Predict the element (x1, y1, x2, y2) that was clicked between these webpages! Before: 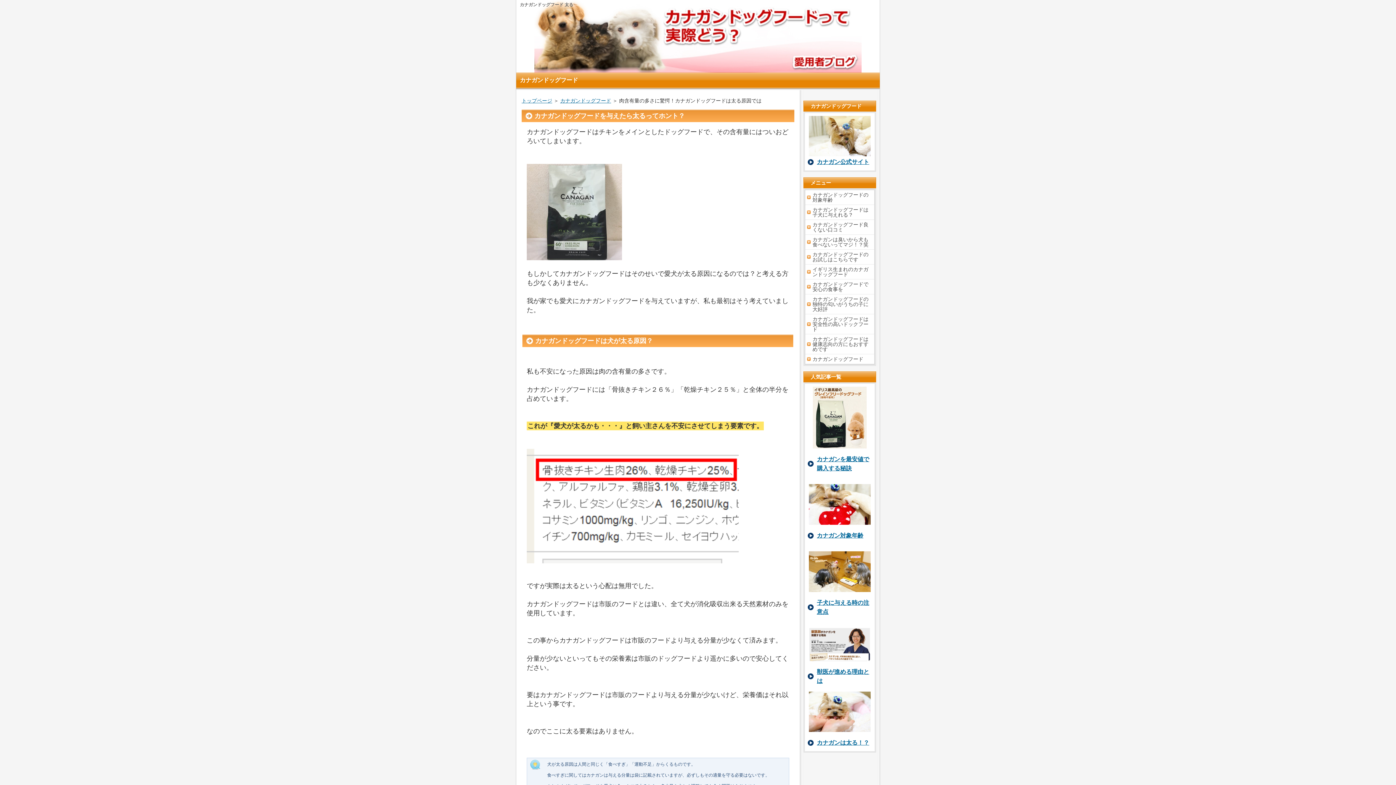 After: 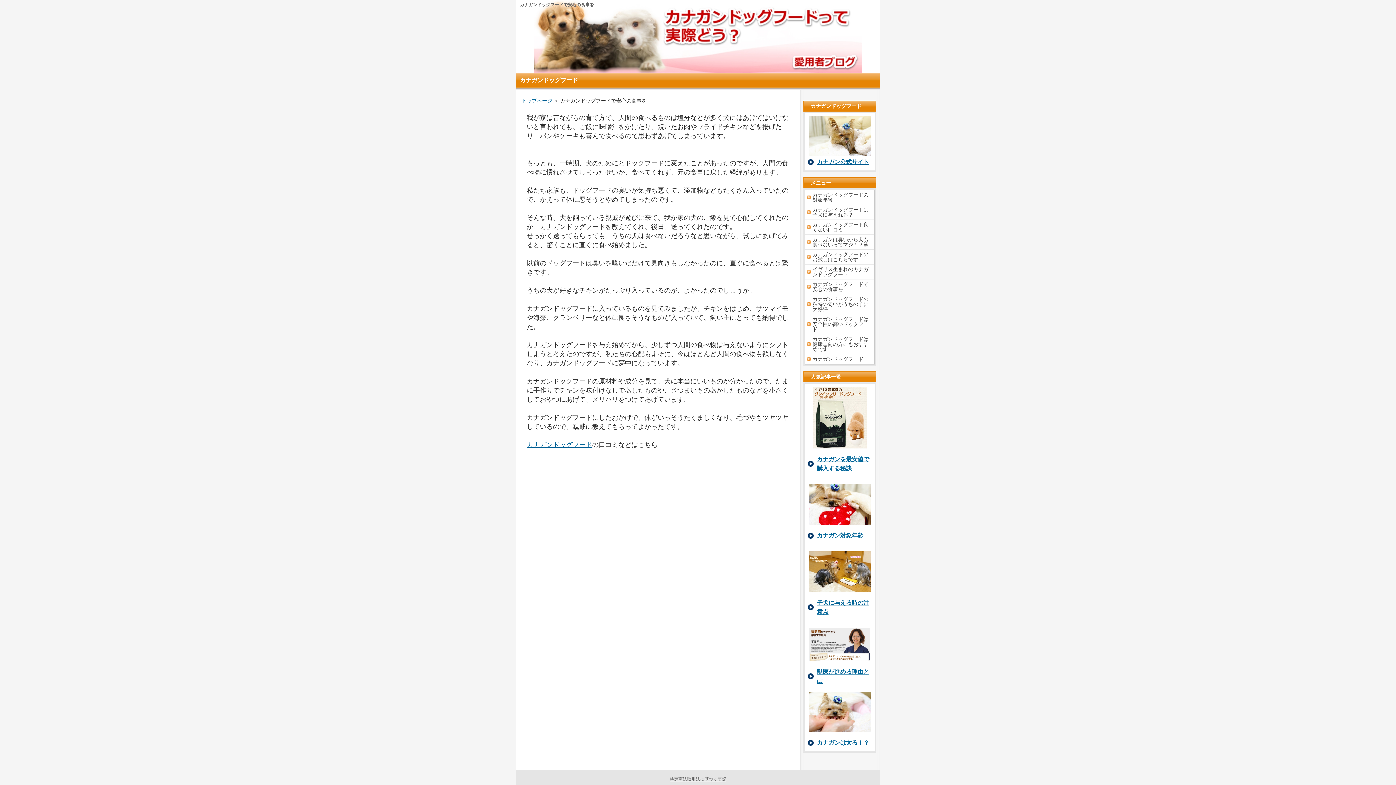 Action: bbox: (805, 279, 874, 294) label: カナガンドッグフードで安心の食事を